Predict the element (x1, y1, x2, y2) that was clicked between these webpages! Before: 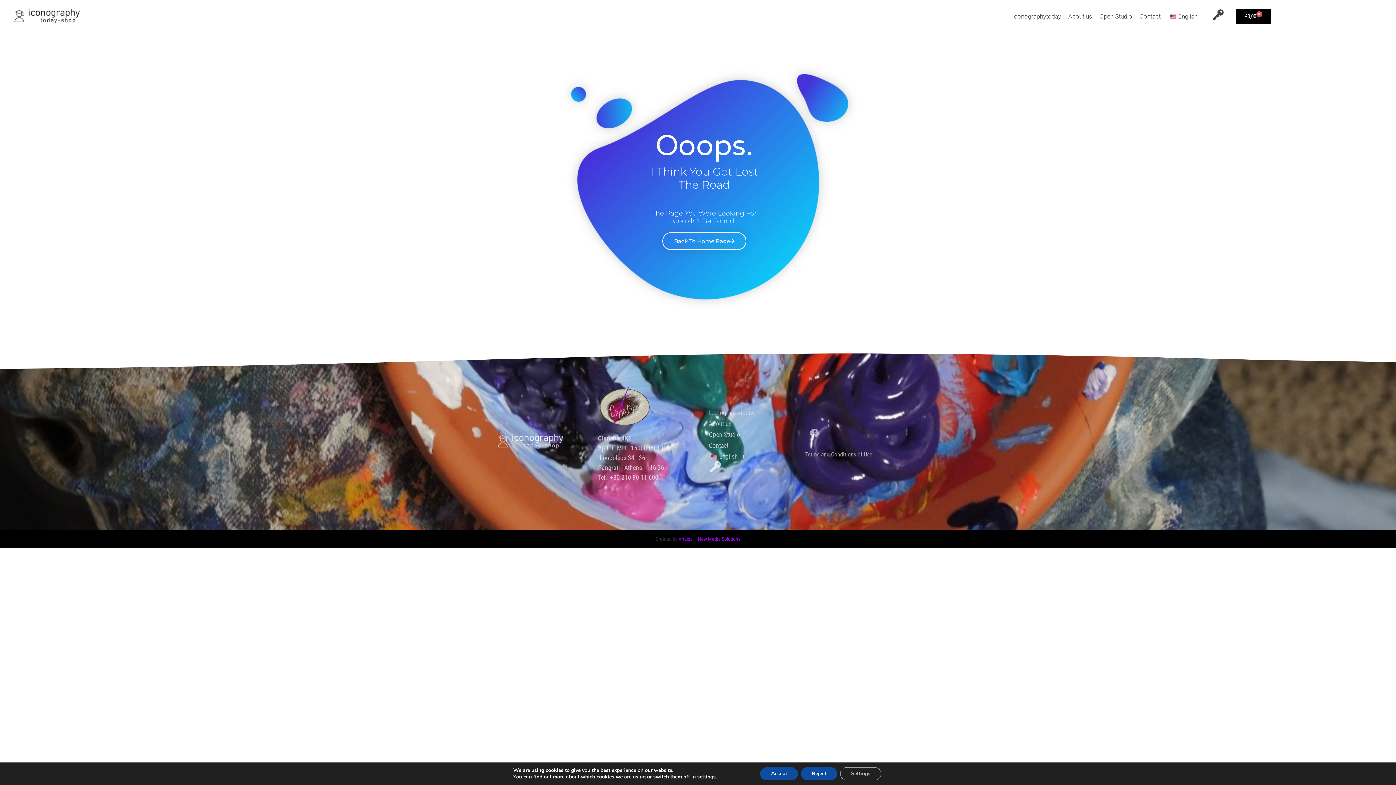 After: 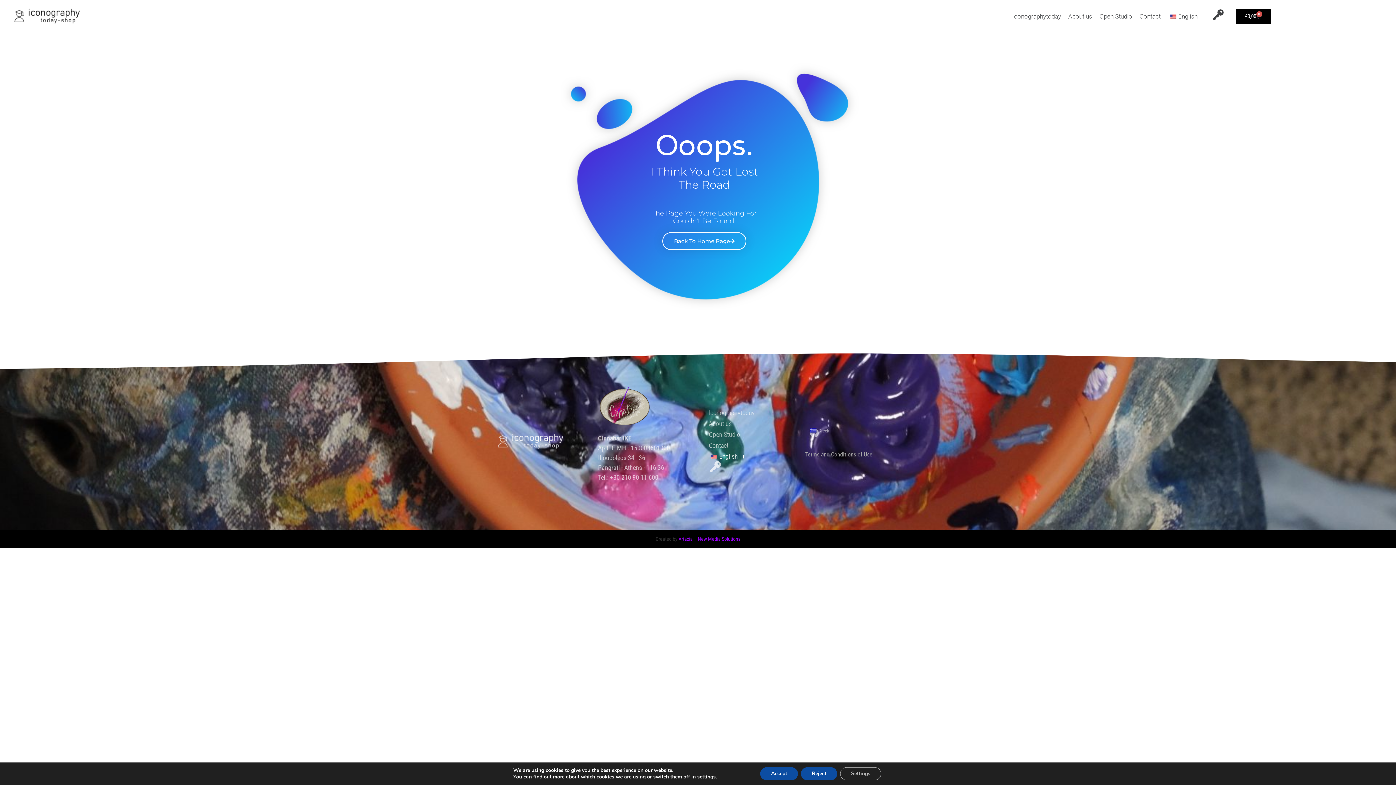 Action: bbox: (701, 451, 798, 462) label: English